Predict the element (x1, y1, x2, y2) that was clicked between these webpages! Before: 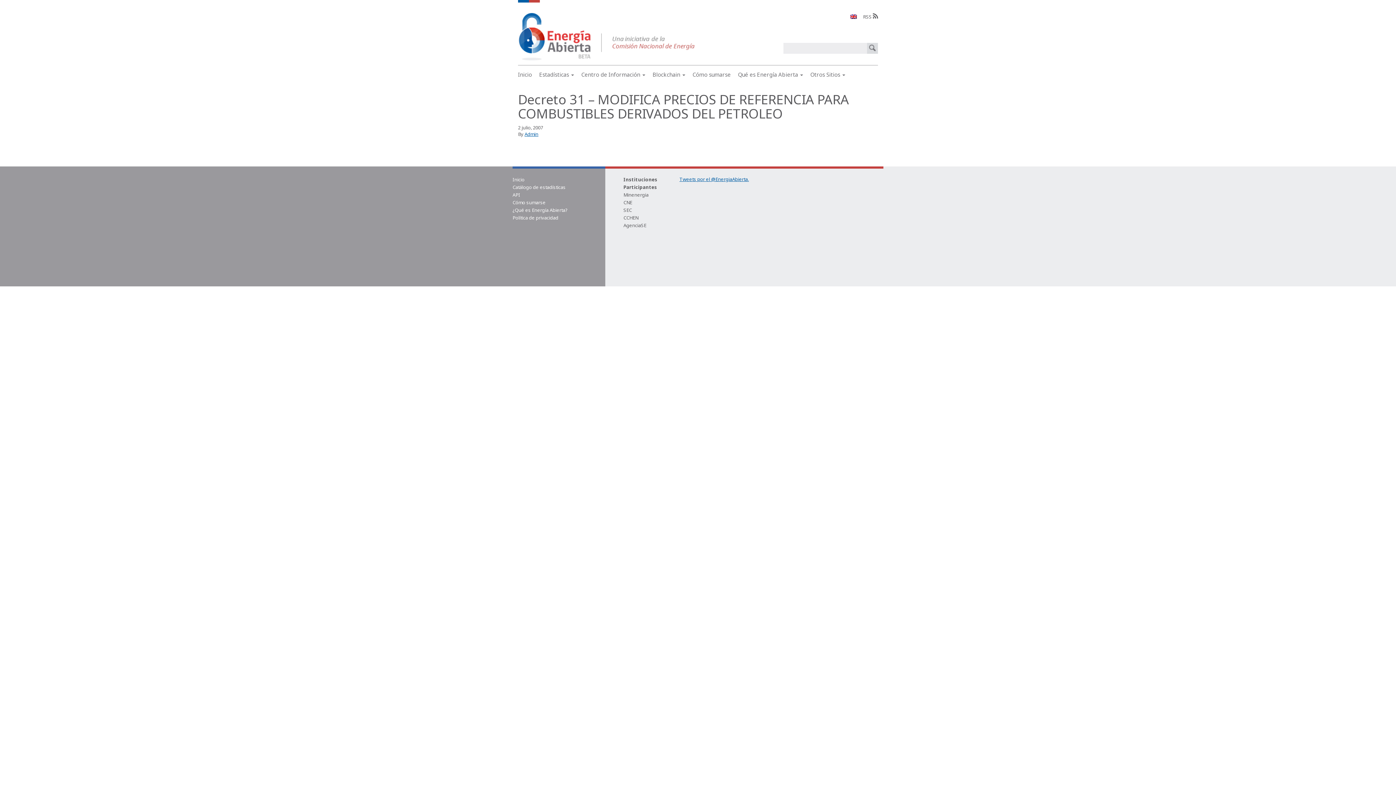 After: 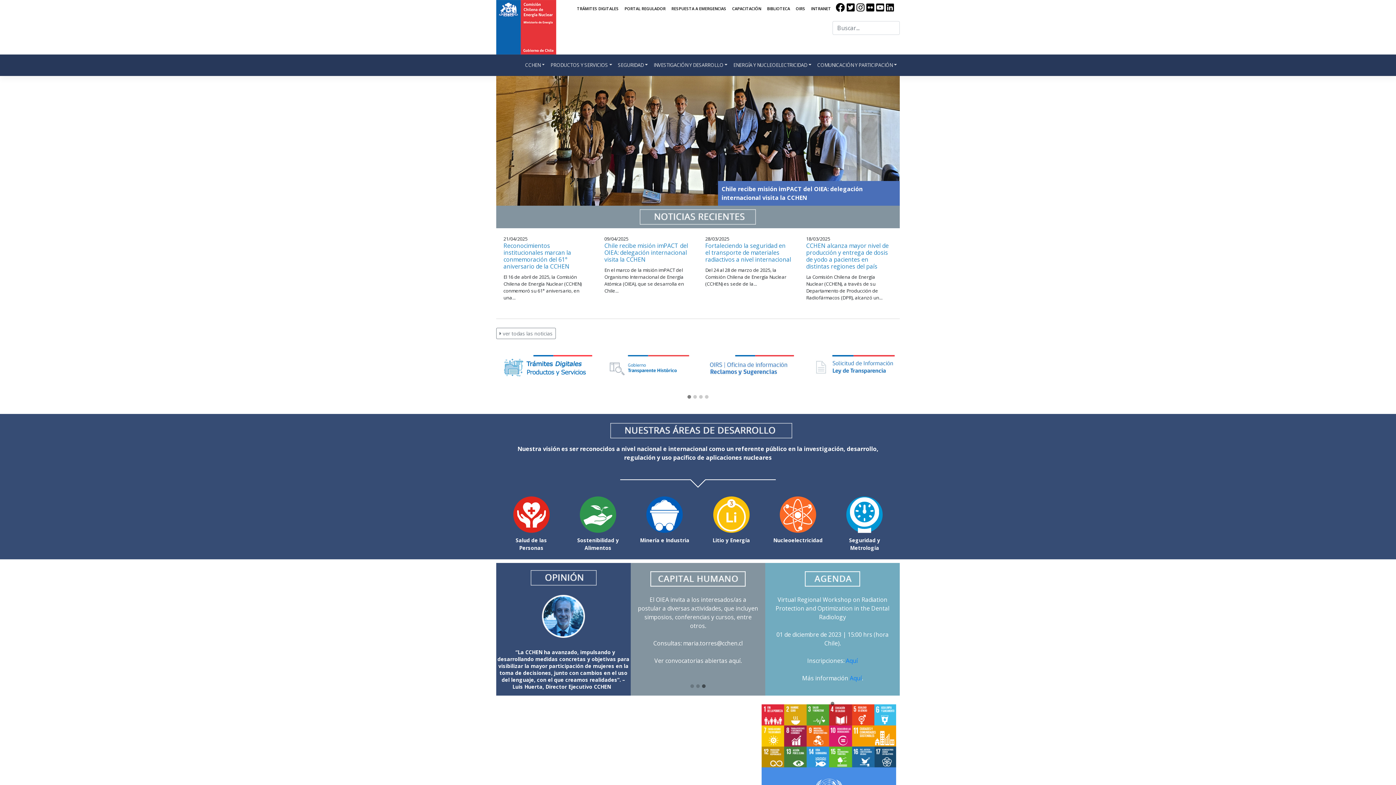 Action: bbox: (623, 214, 638, 221) label: CCHEN